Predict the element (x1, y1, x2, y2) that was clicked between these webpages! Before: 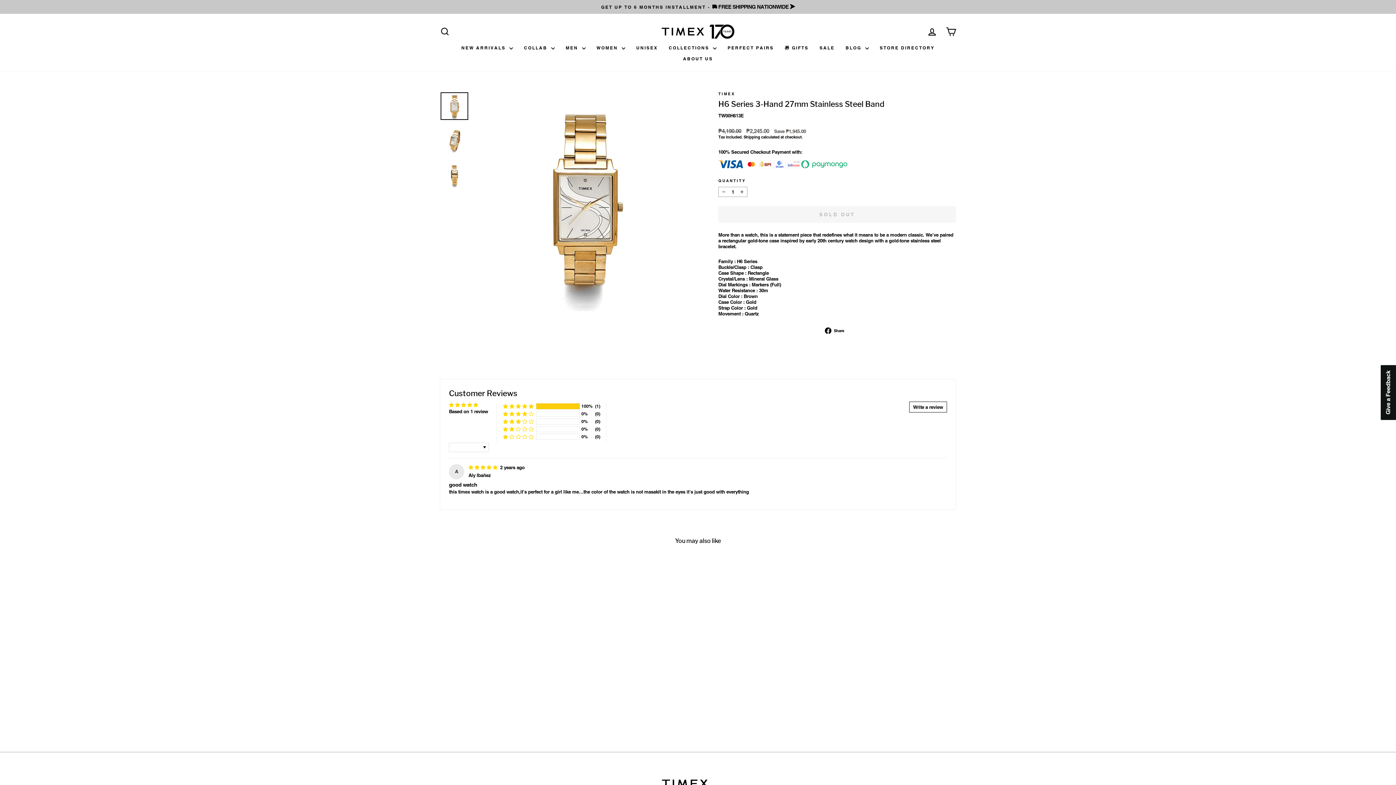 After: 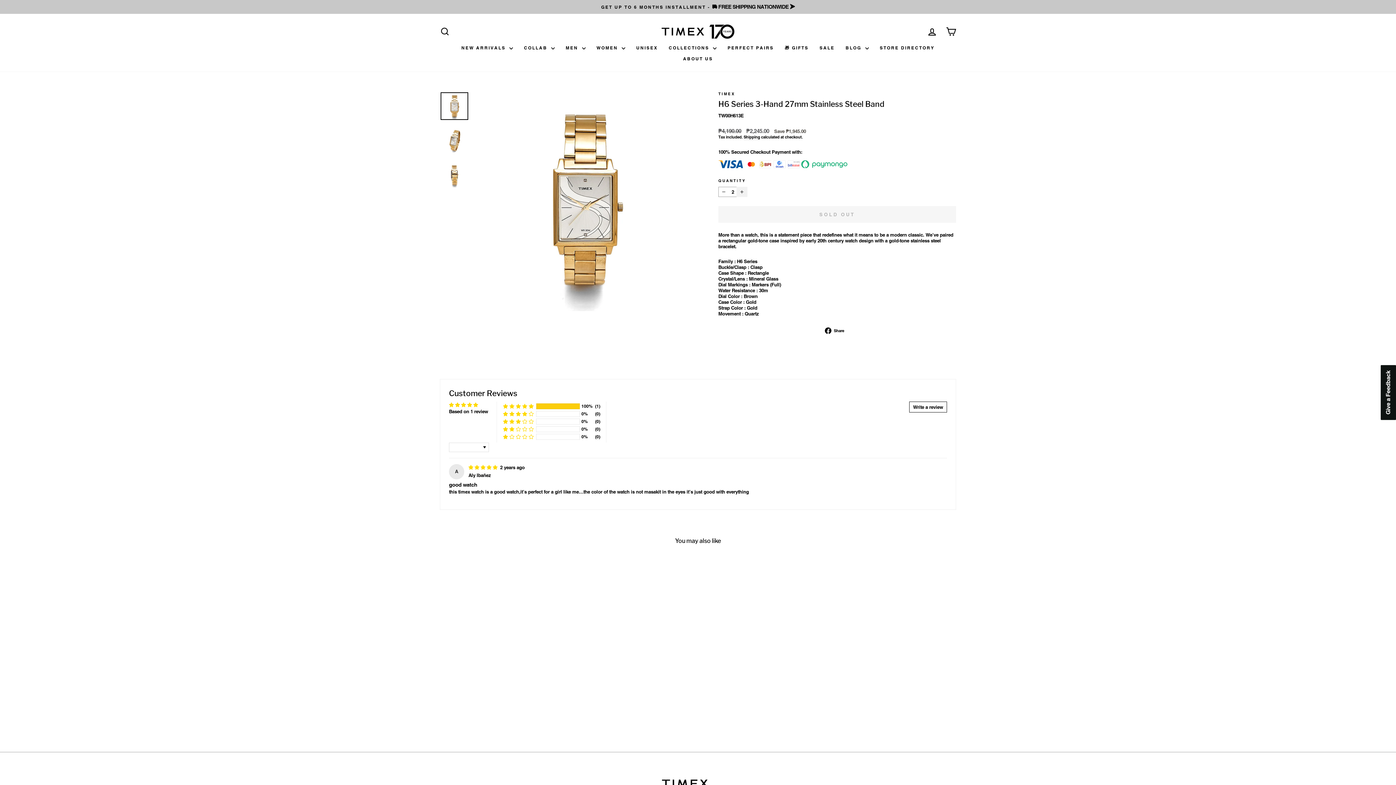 Action: bbox: (736, 186, 747, 196) label: Increase item quantity by one